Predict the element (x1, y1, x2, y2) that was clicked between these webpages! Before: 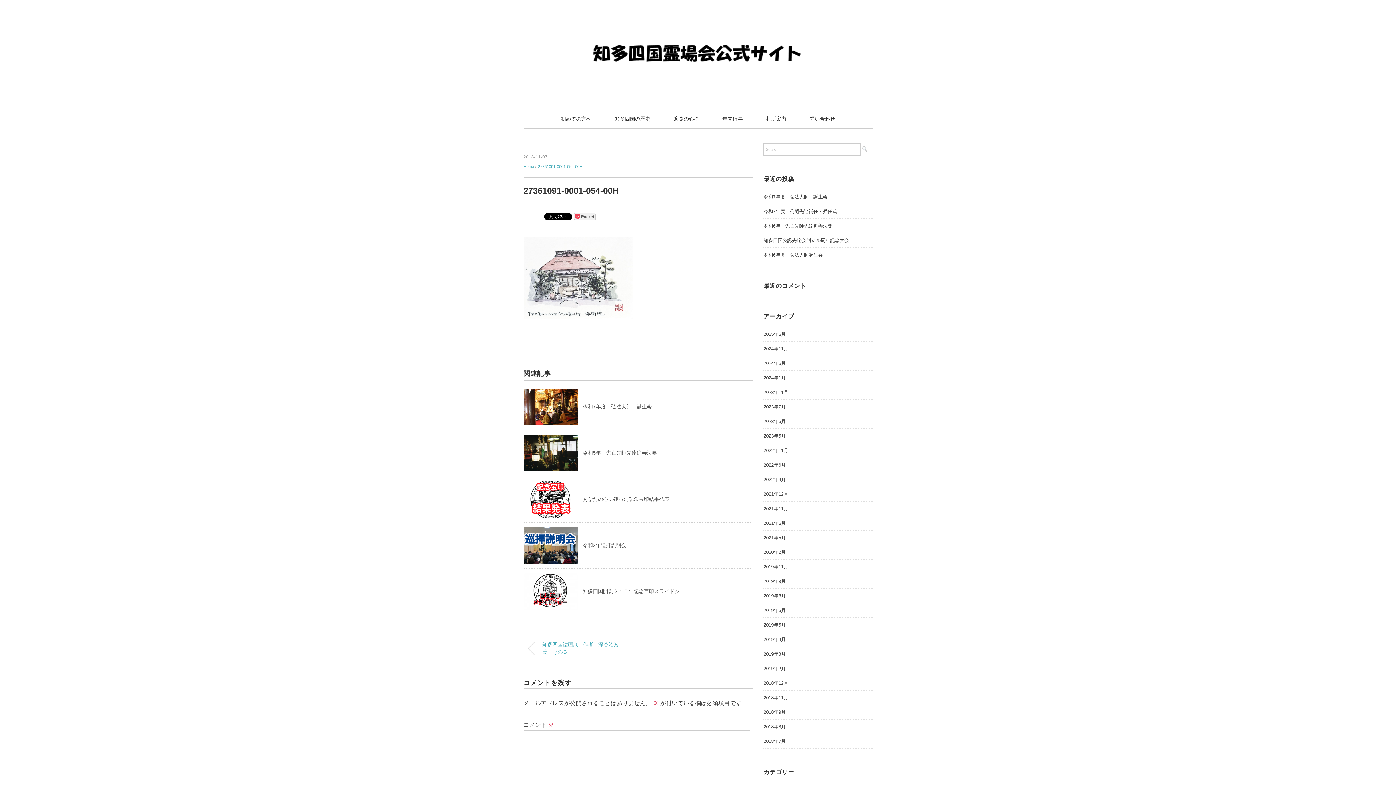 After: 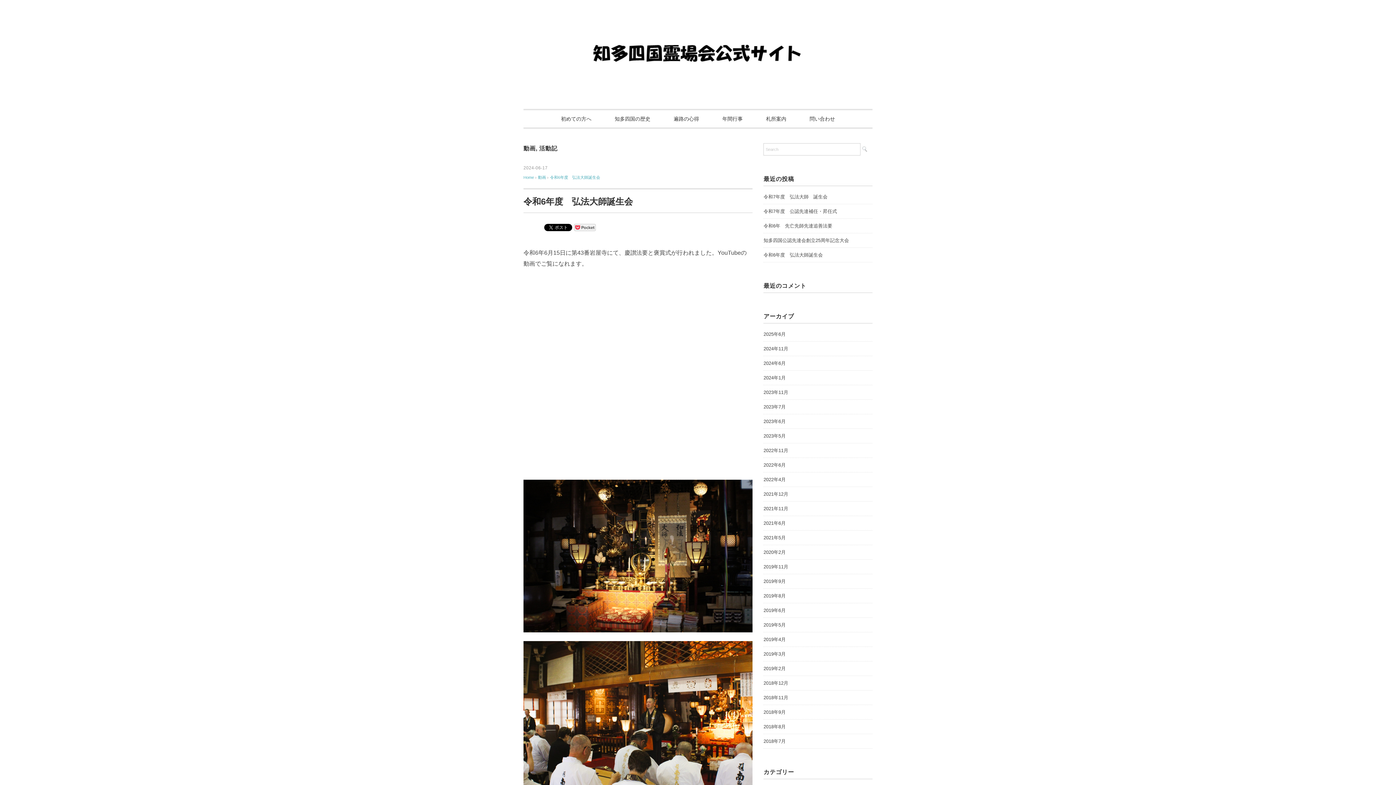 Action: label: 令和6年度　弘法大師誕生会 bbox: (763, 250, 823, 259)